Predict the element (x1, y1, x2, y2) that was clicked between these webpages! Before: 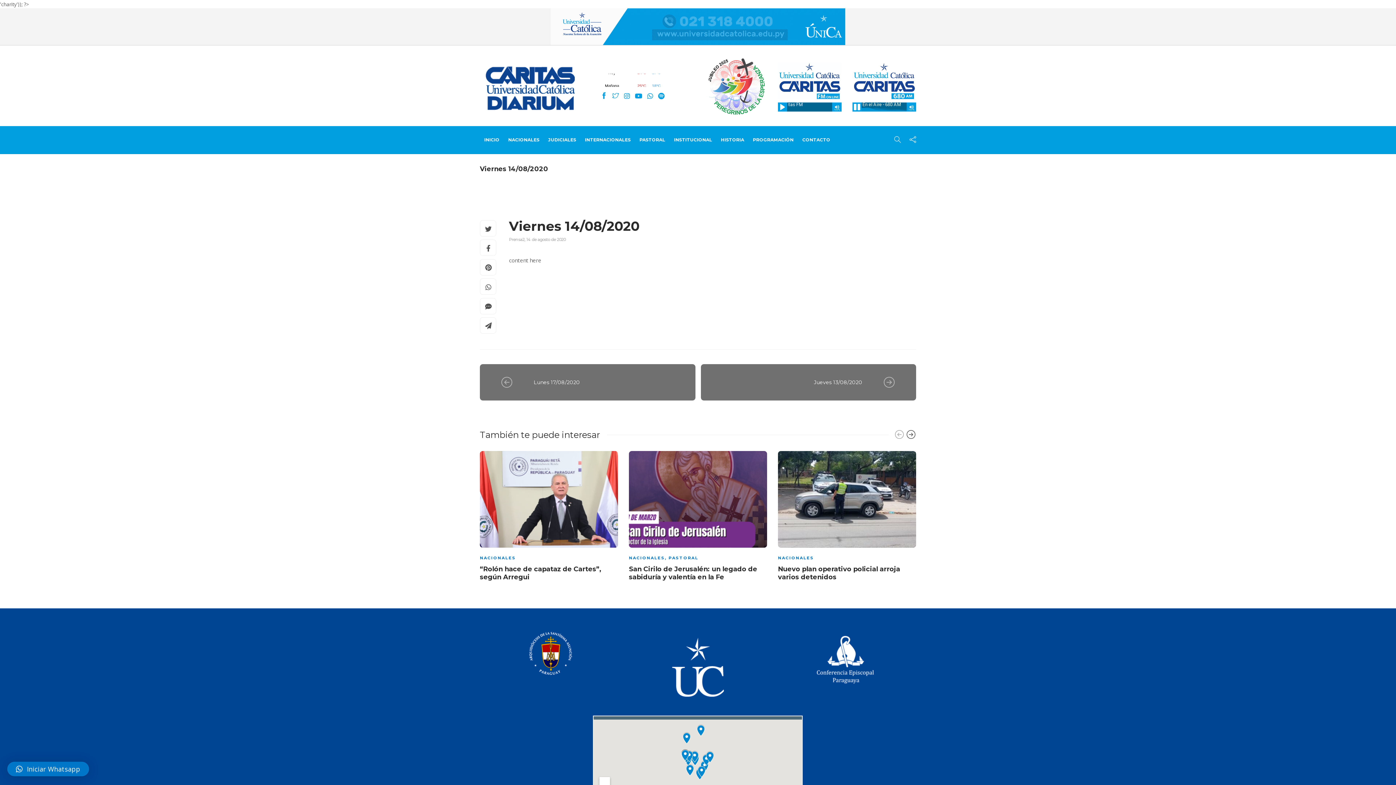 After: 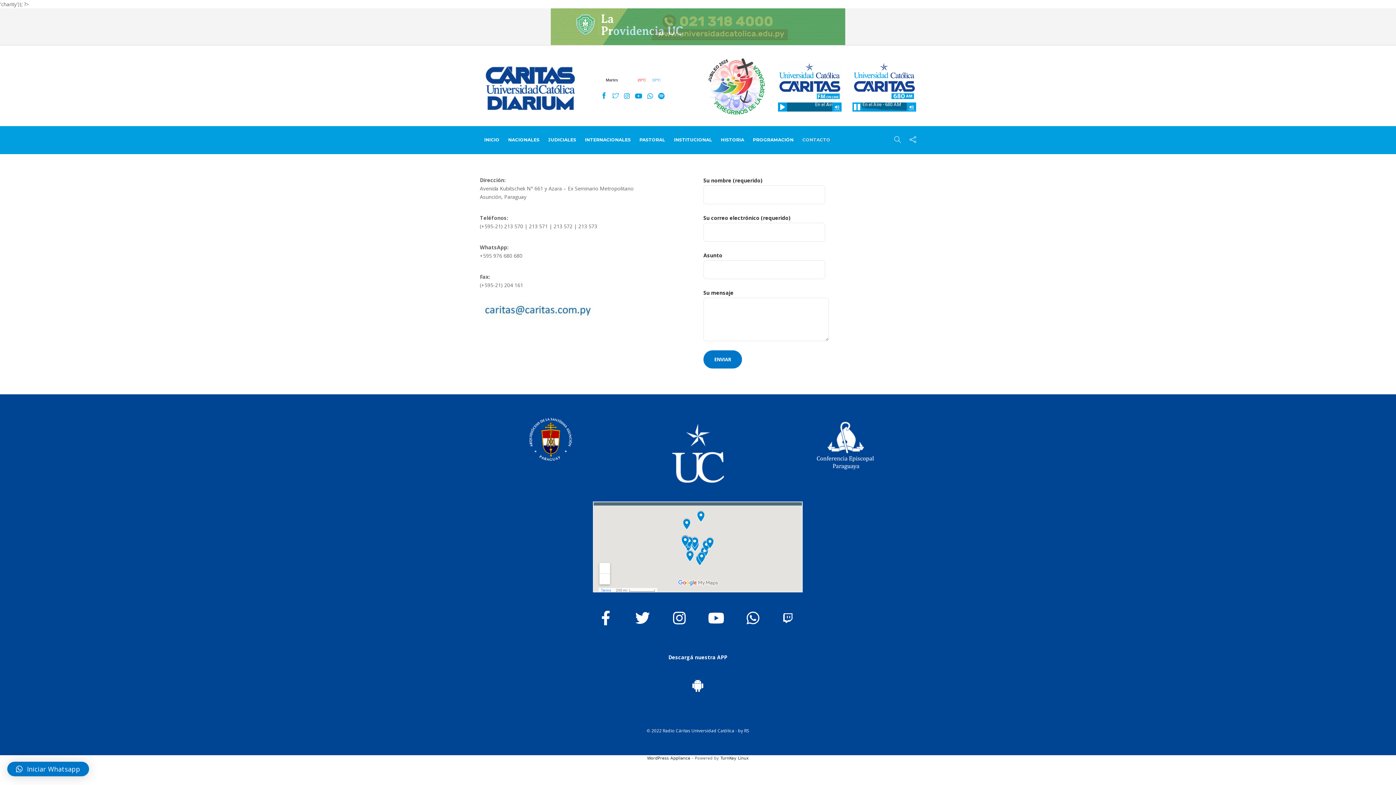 Action: bbox: (802, 126, 830, 153) label: CONTACTO